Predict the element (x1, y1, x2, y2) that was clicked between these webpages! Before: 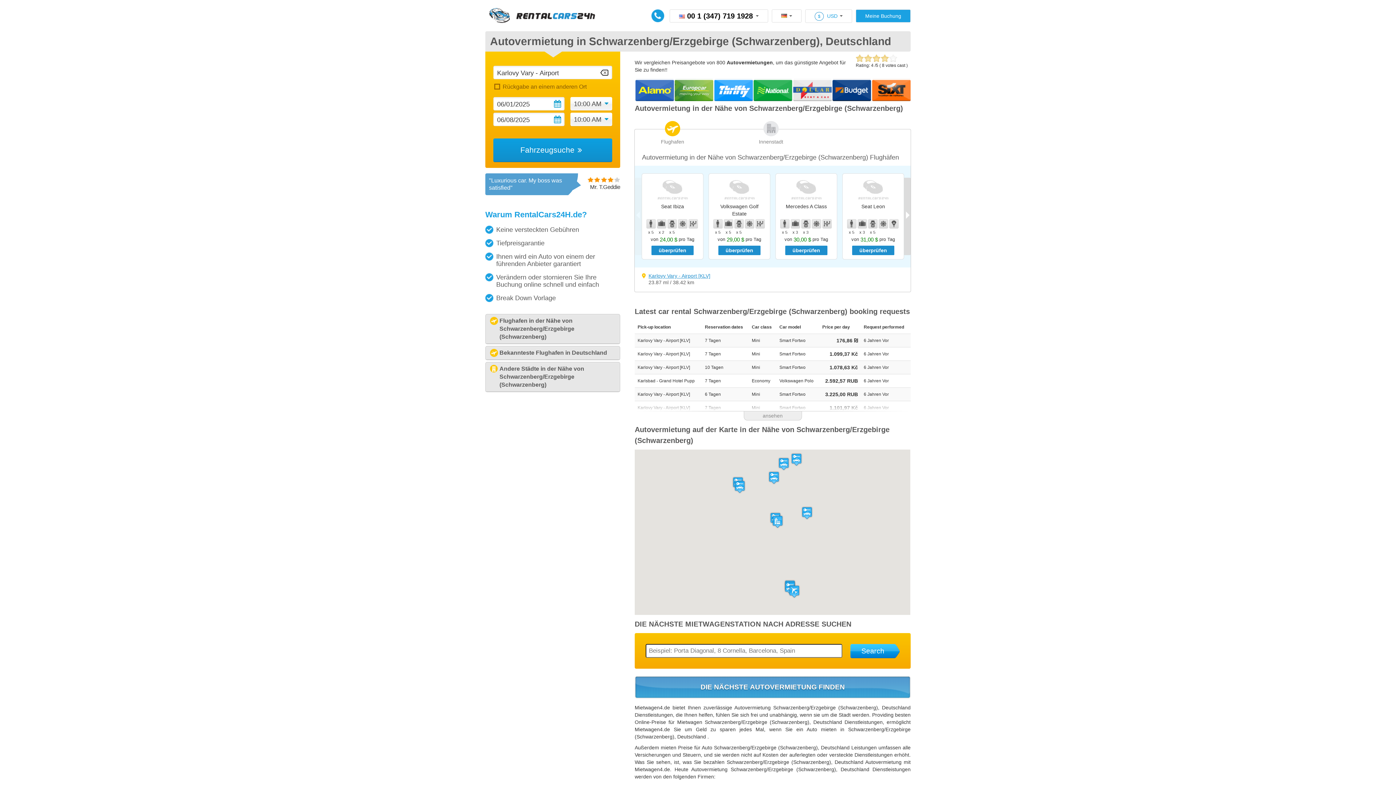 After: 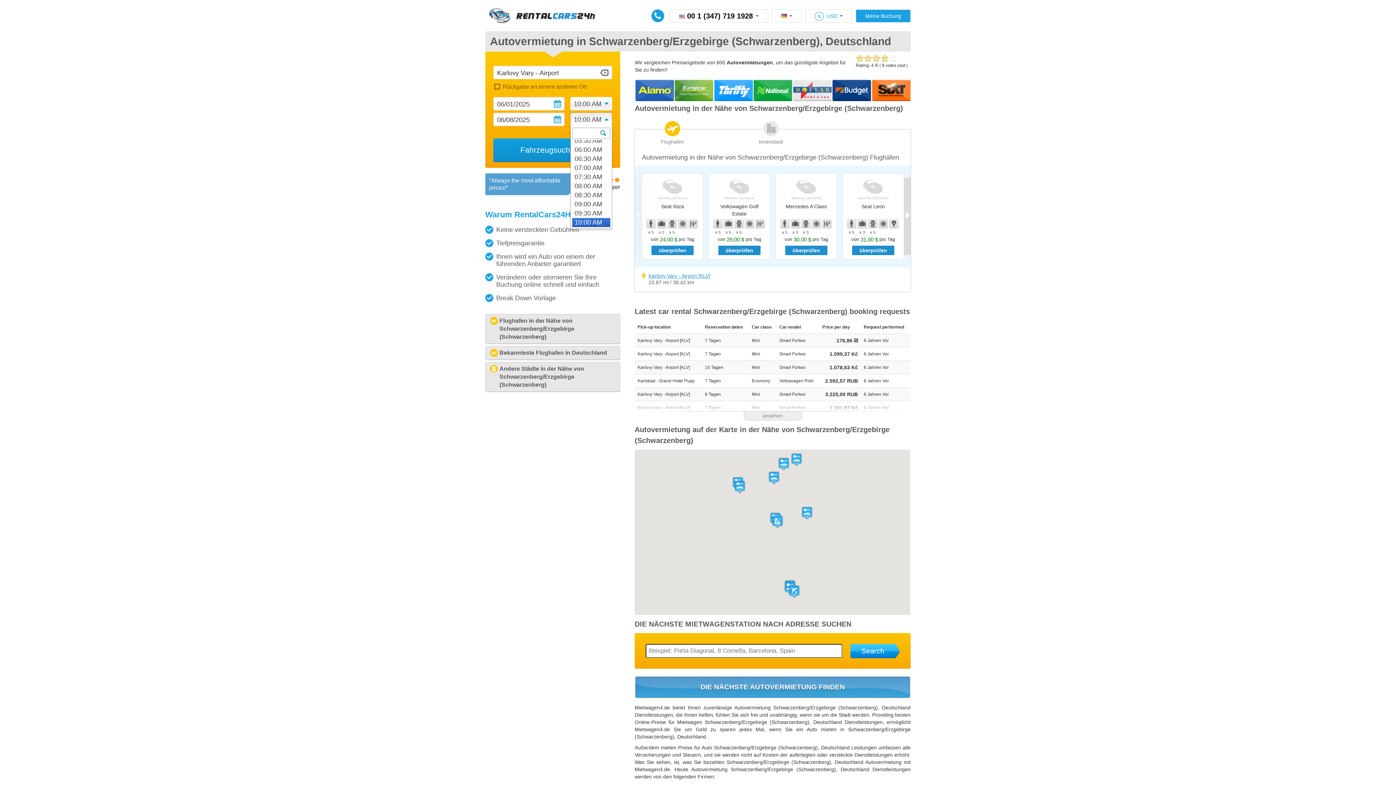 Action: bbox: (570, 112, 612, 126) label: 10:00 AM